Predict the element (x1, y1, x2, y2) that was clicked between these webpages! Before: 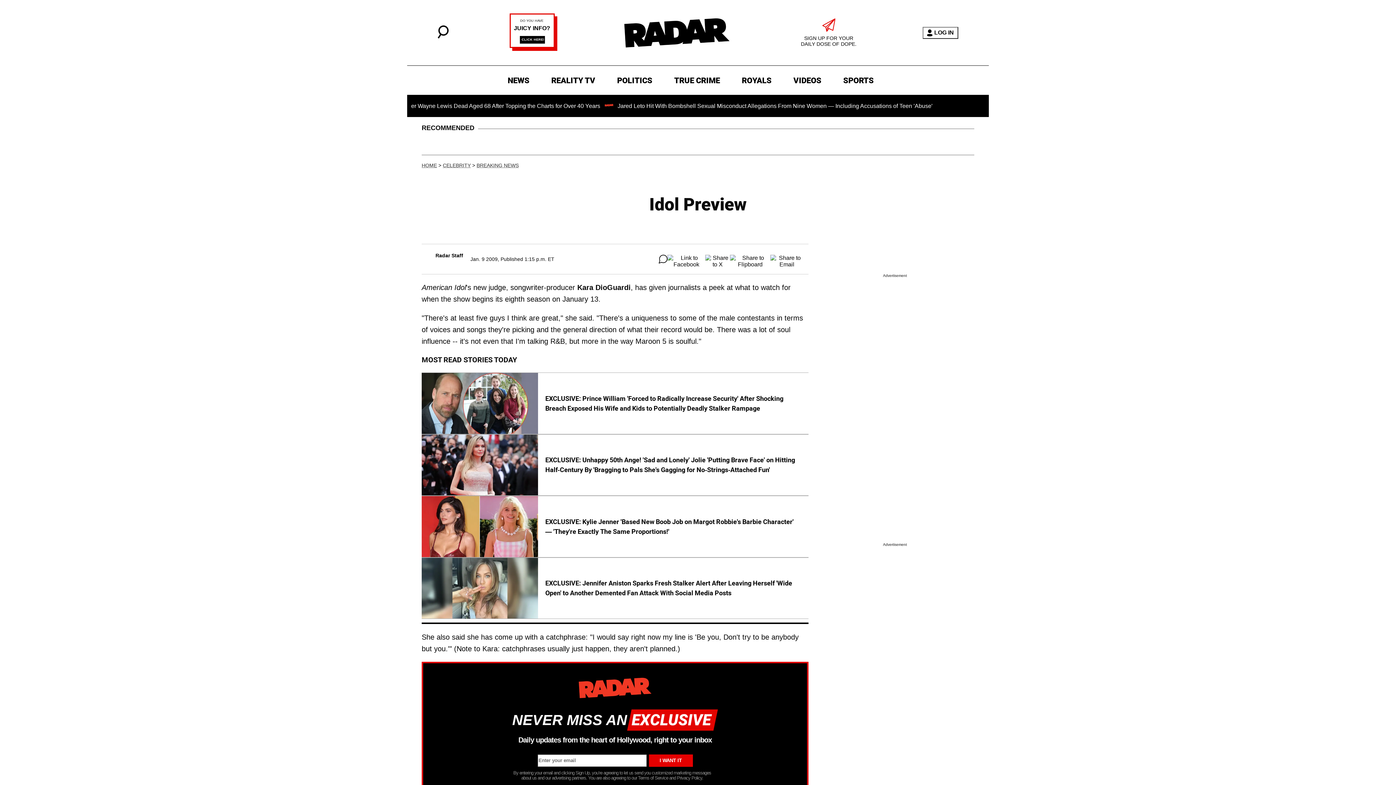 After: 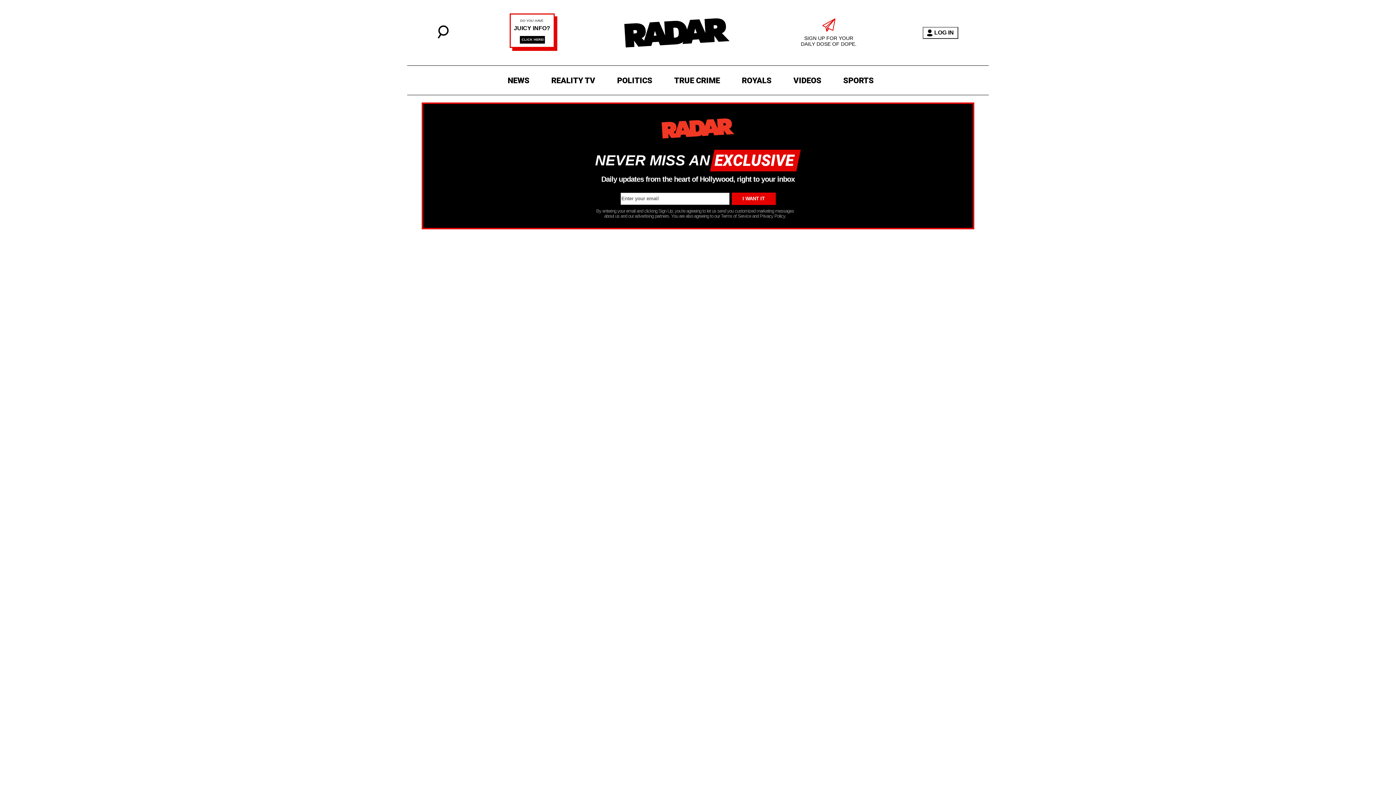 Action: label: SIGN UP FOR YOUR
DAILY DOSE OF DOPE. bbox: (796, 28, 861, 46)